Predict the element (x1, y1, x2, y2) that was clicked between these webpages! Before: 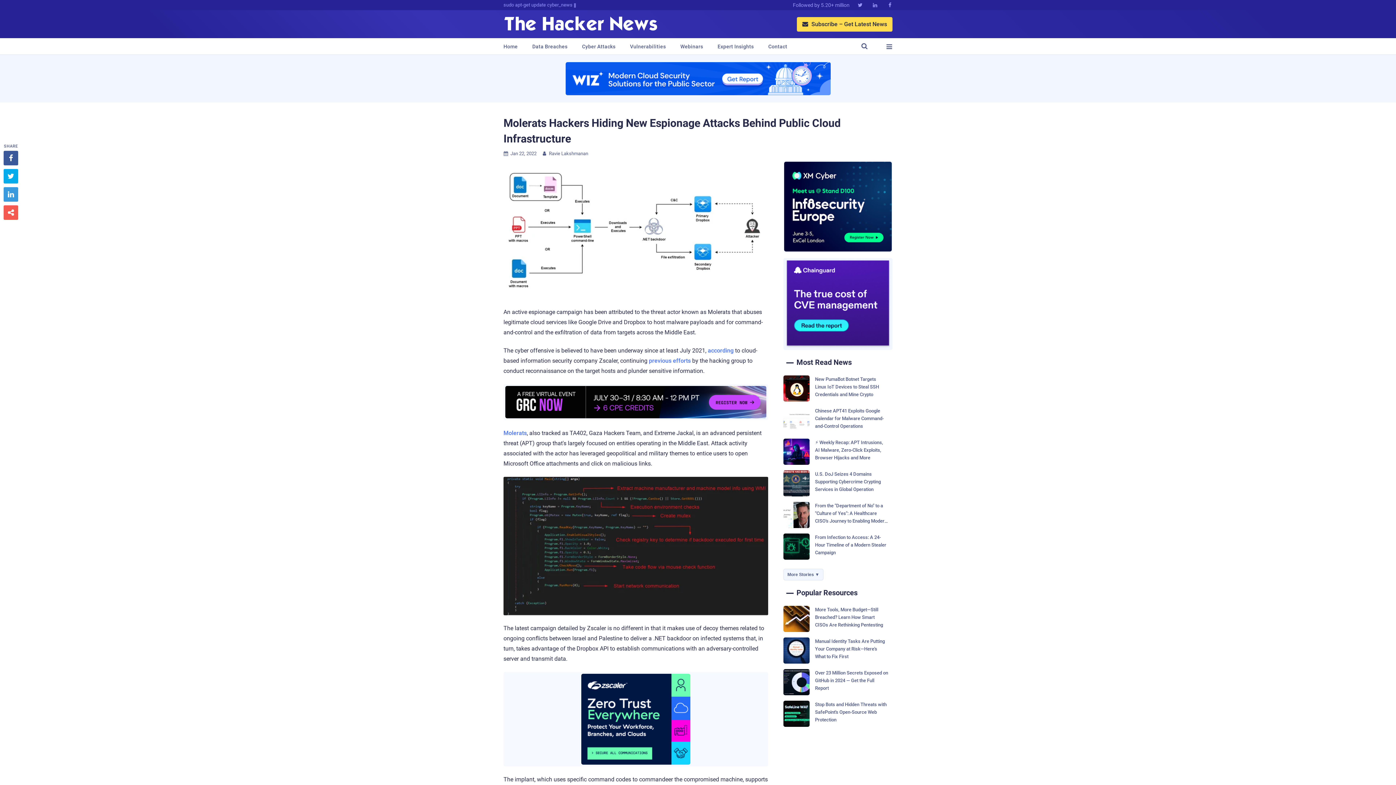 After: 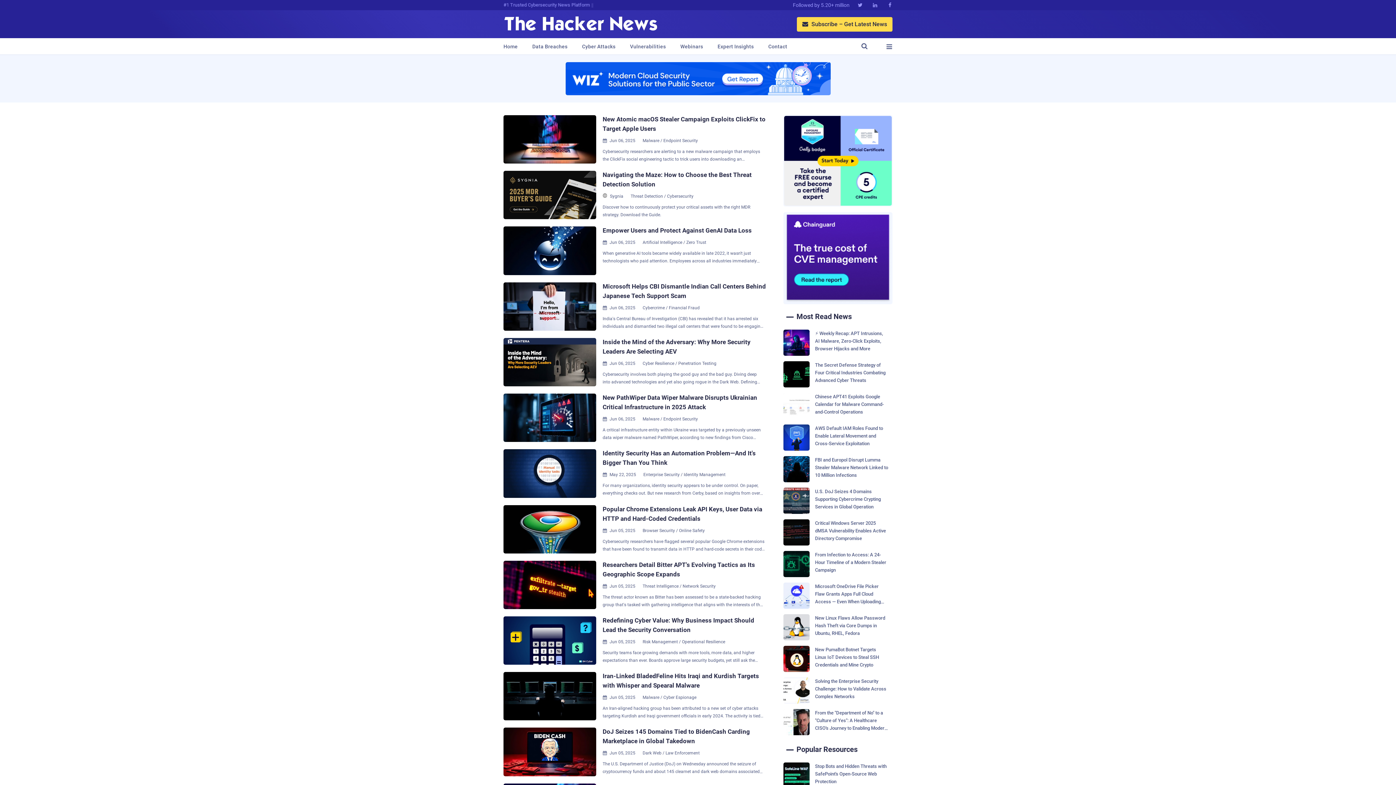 Action: bbox: (503, 19, 658, 26)